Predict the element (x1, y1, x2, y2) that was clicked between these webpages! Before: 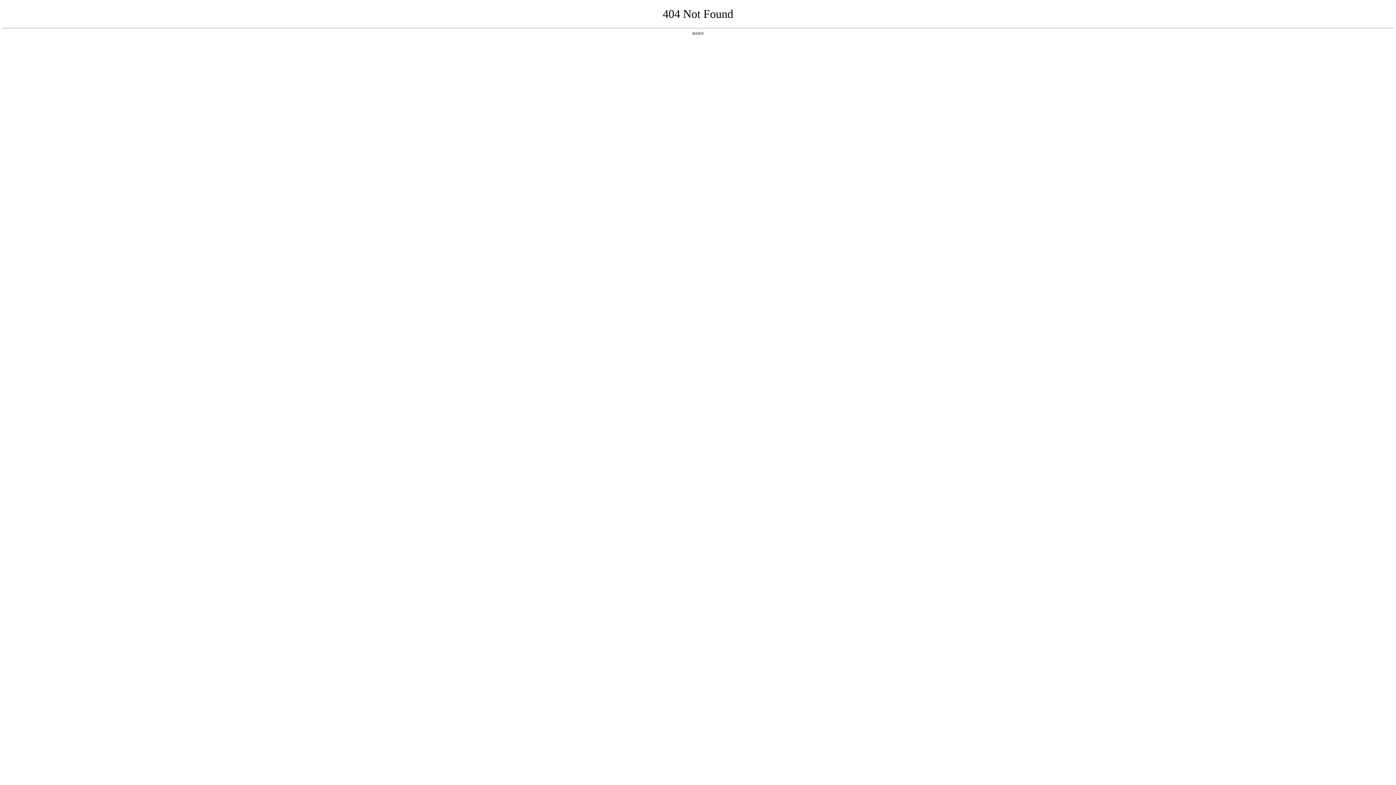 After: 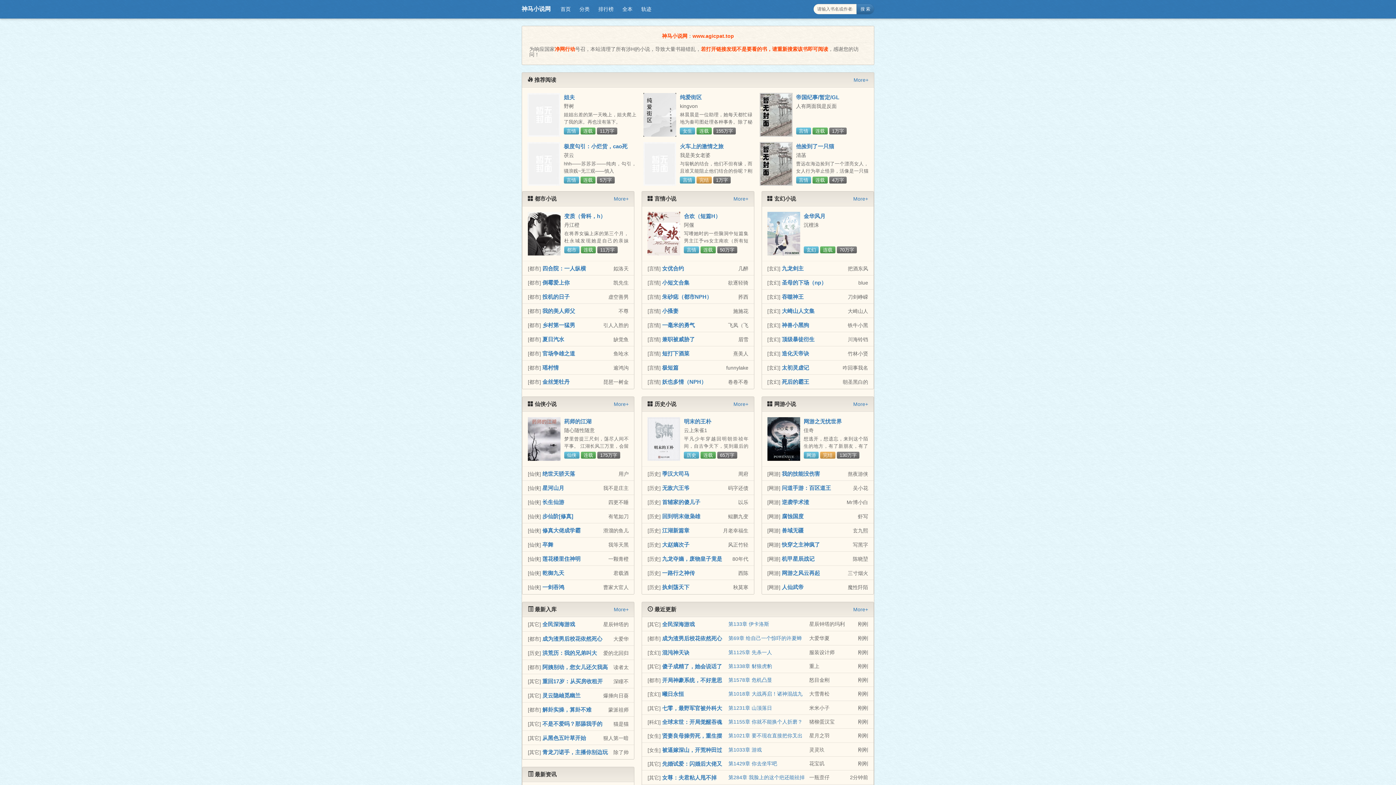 Action: label: 返回首页 bbox: (692, 31, 704, 35)